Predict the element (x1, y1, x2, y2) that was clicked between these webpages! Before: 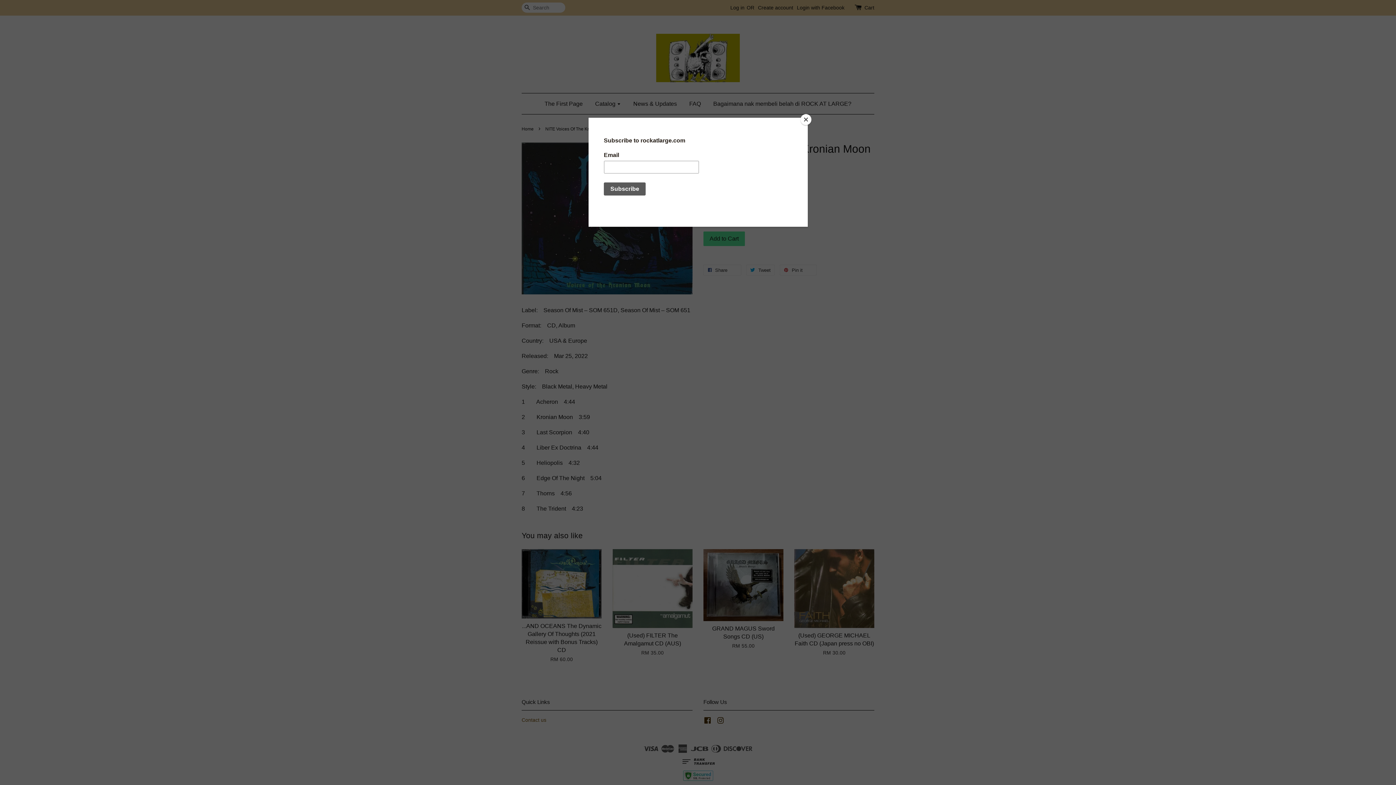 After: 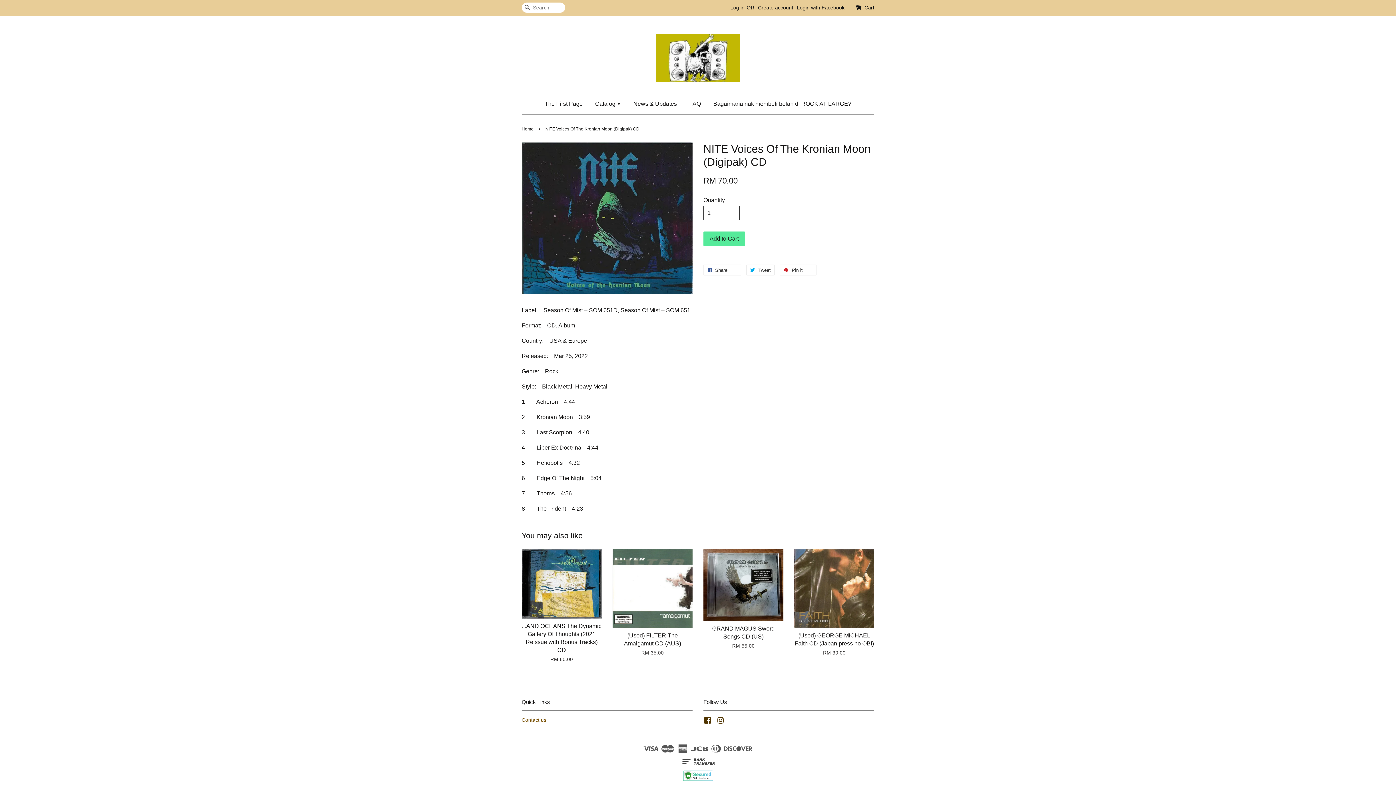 Action: label: Close bbox: (800, 114, 811, 125)